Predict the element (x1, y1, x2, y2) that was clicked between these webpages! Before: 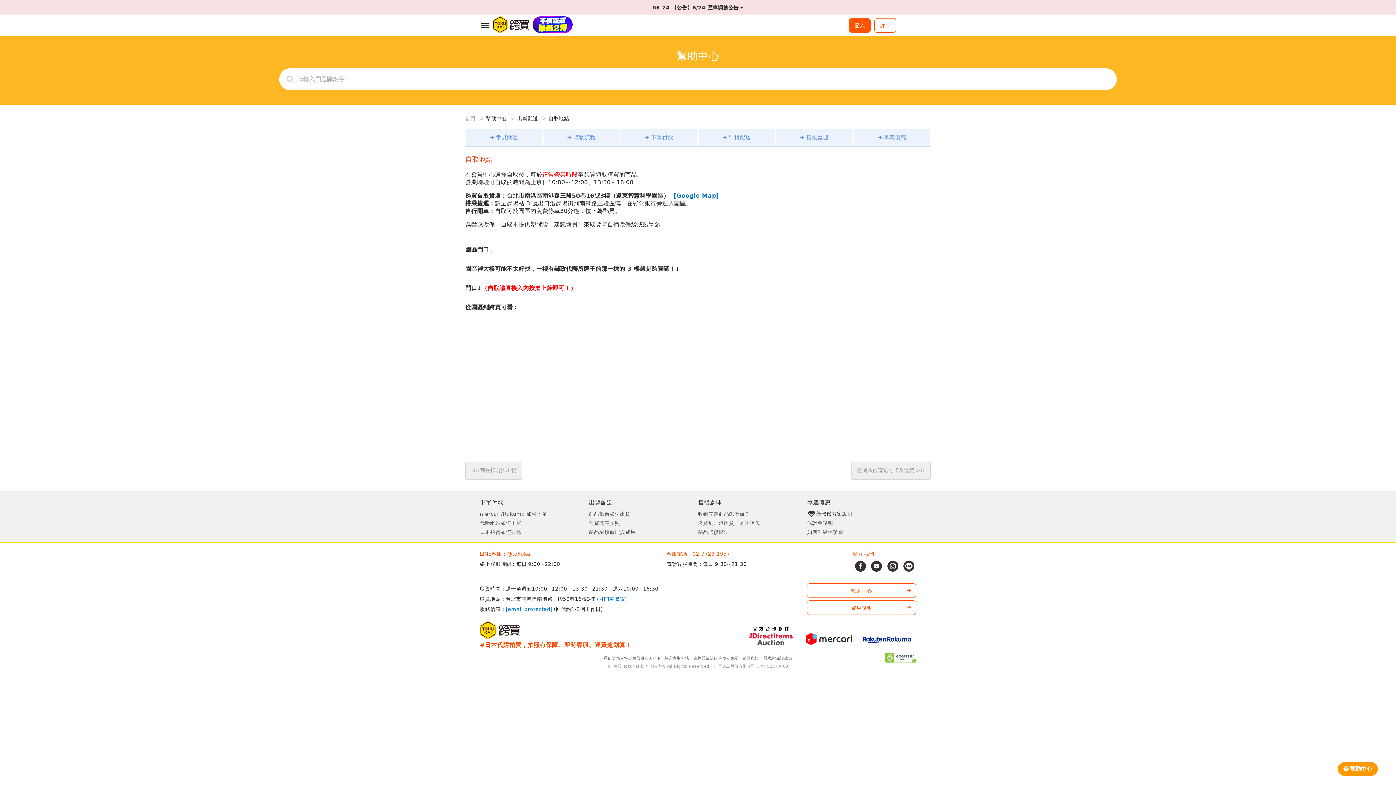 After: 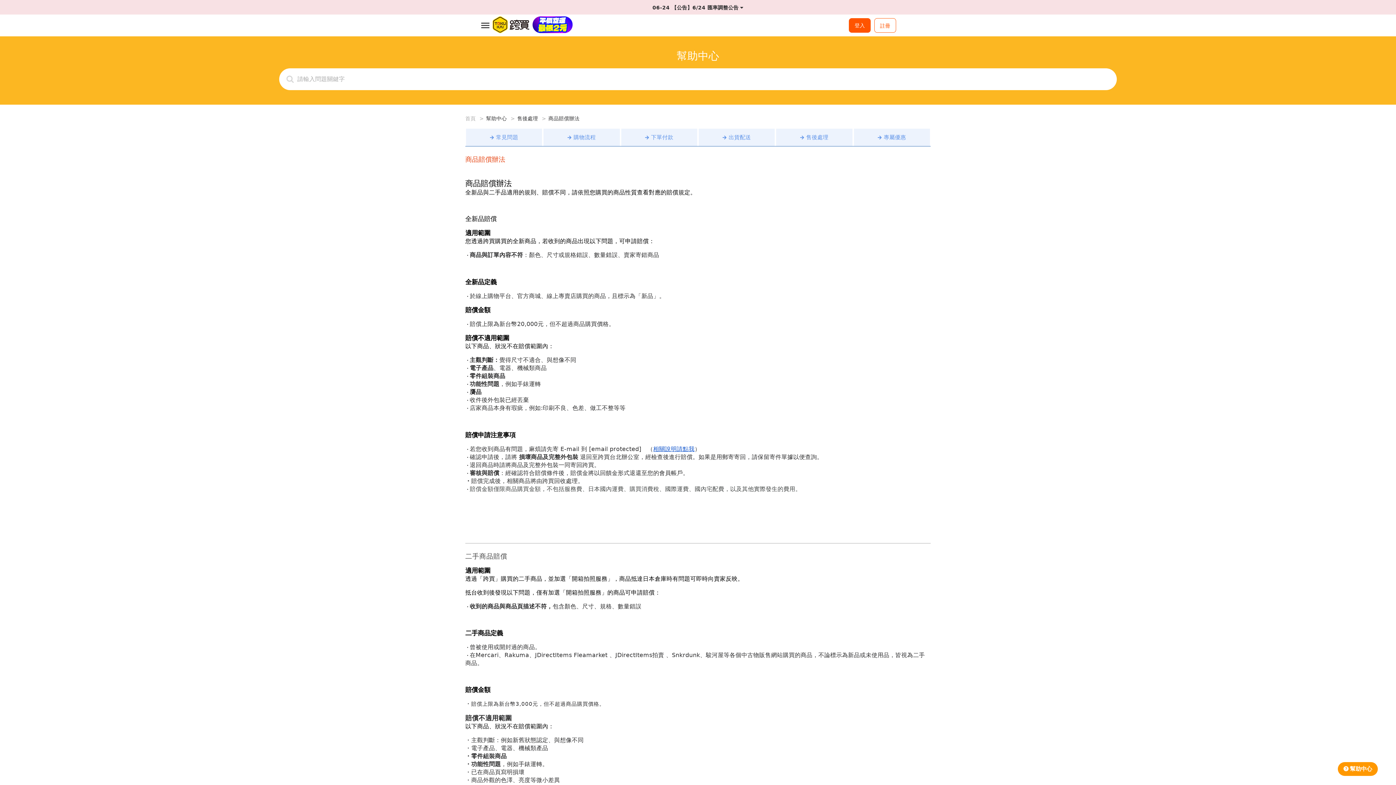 Action: label: 商品賠償辦法 bbox: (698, 529, 729, 535)